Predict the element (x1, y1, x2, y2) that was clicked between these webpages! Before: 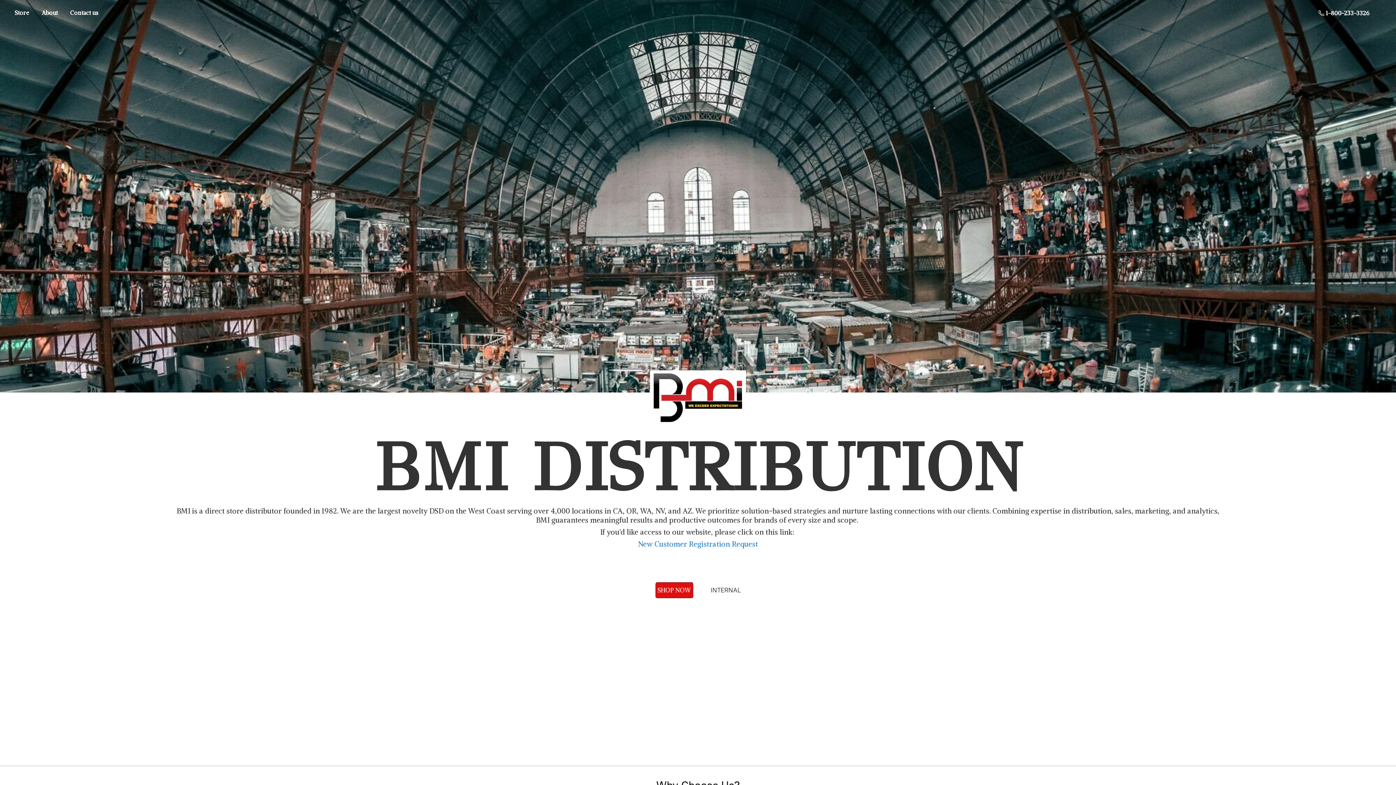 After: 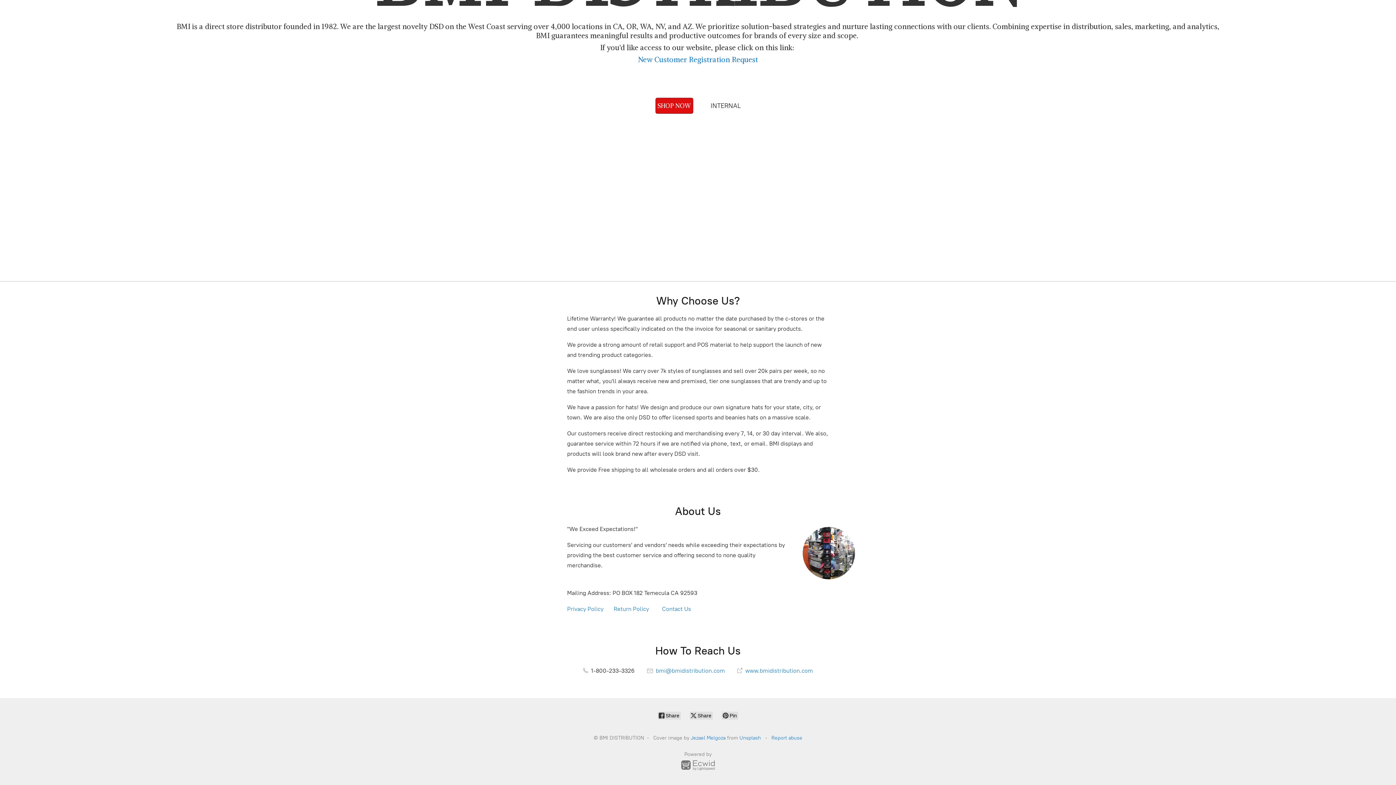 Action: bbox: (36, 7, 63, 17) label: About